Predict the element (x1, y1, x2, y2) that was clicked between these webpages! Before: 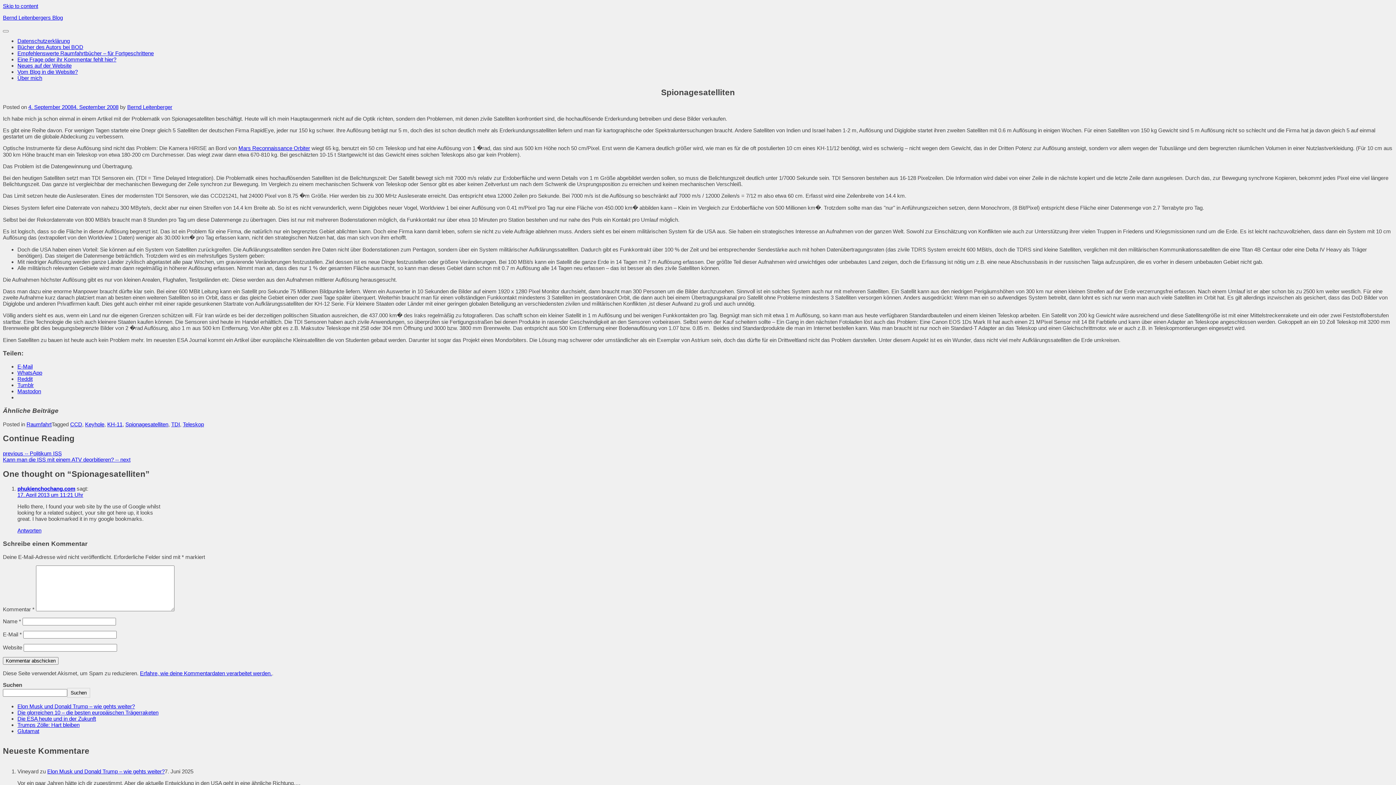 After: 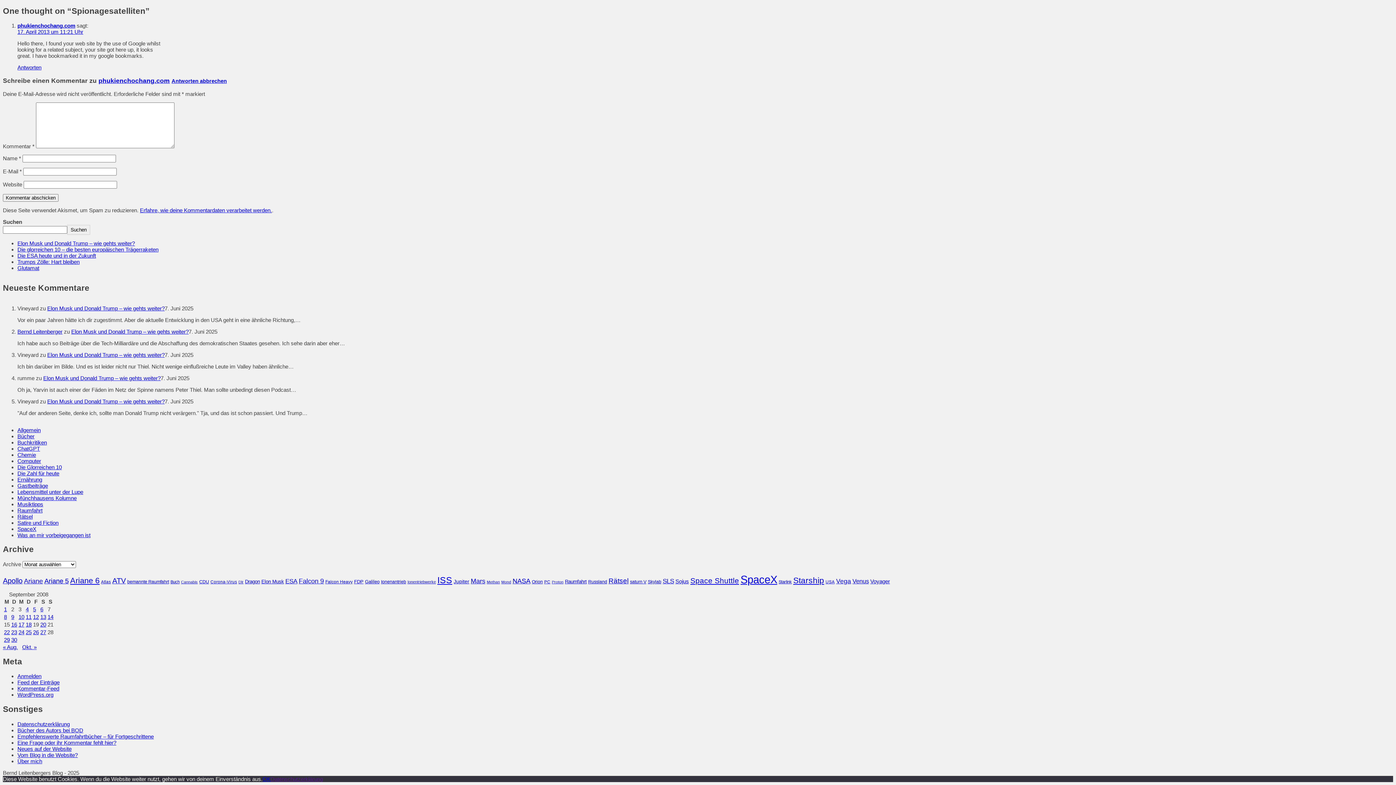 Action: bbox: (17, 527, 41, 533) label: Antworte auf phukienchochang.com